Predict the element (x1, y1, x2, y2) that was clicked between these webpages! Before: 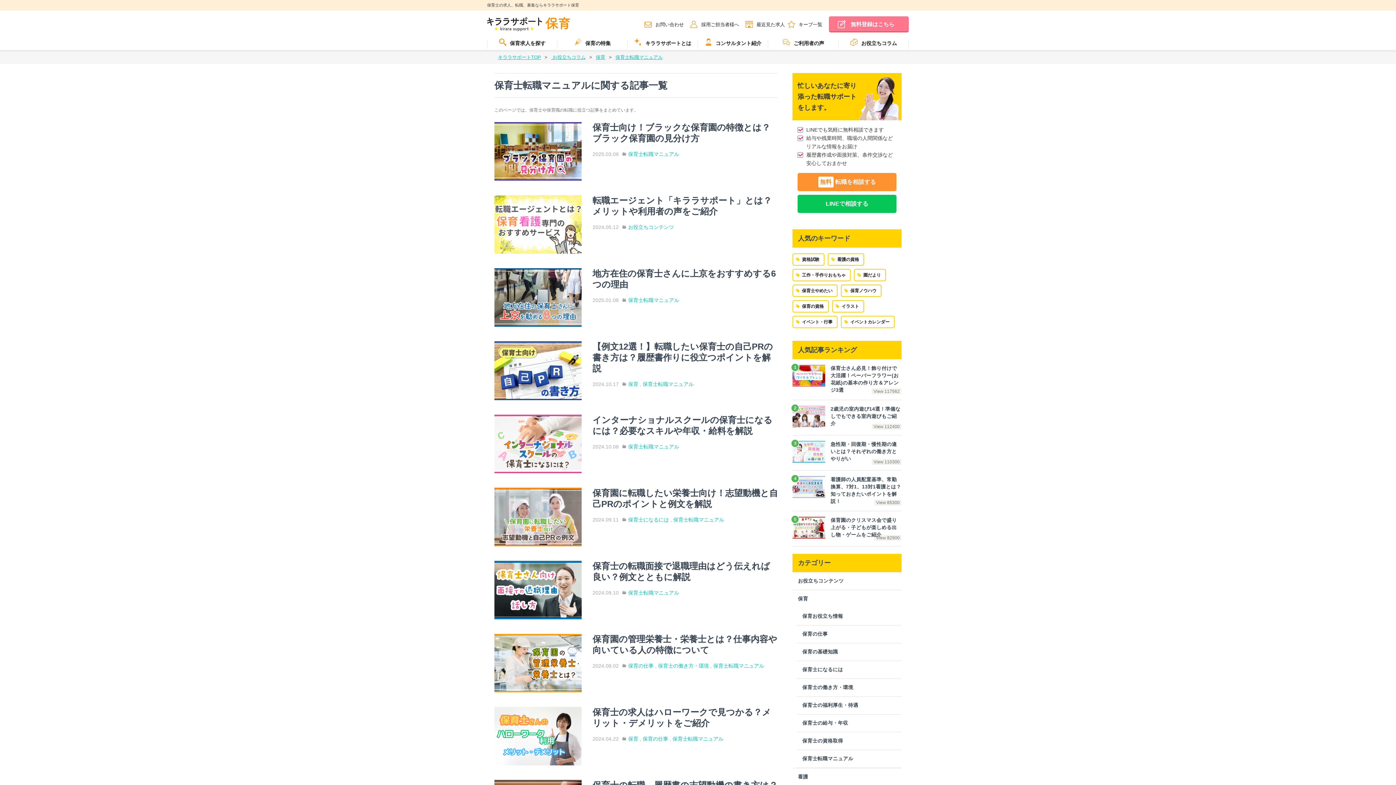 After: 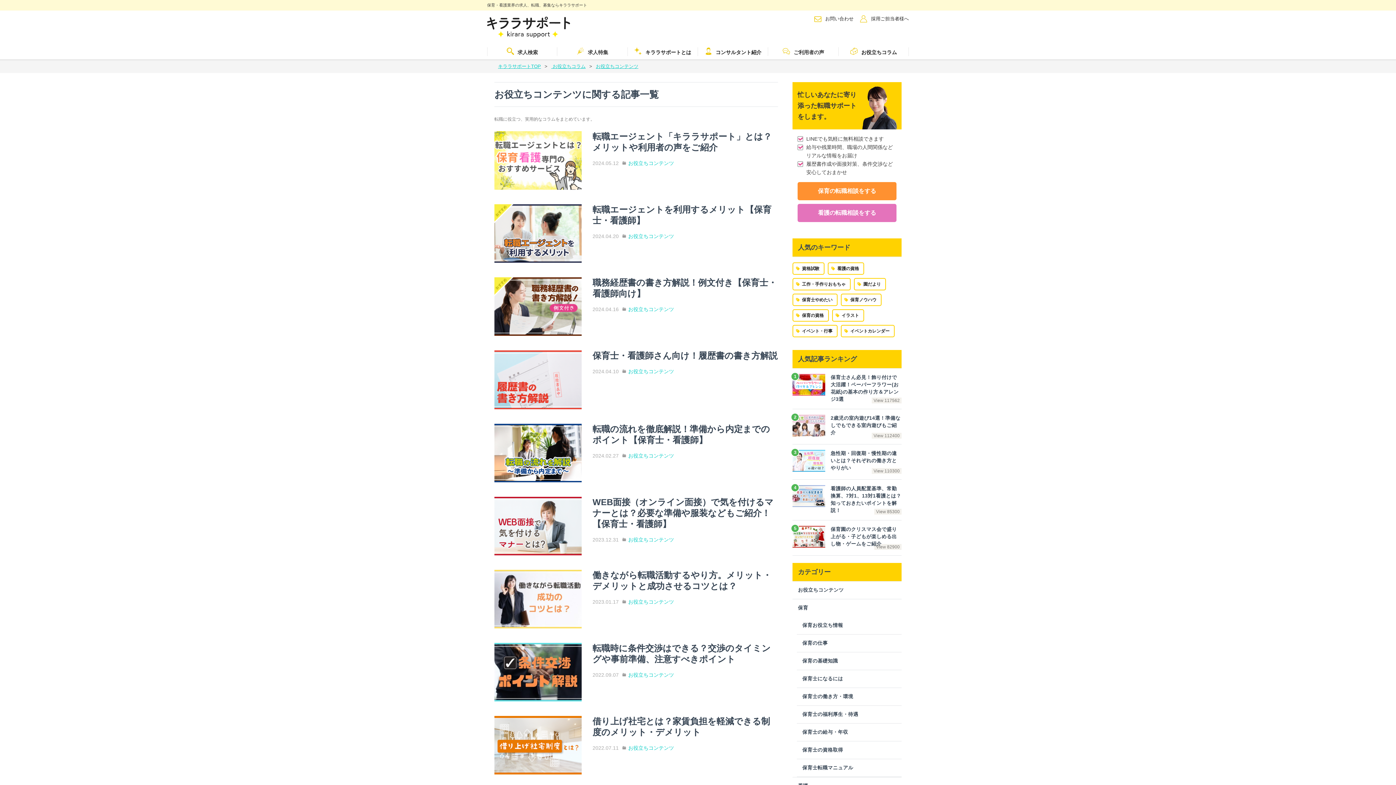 Action: label: お役立ちコンテンツ bbox: (792, 572, 901, 590)